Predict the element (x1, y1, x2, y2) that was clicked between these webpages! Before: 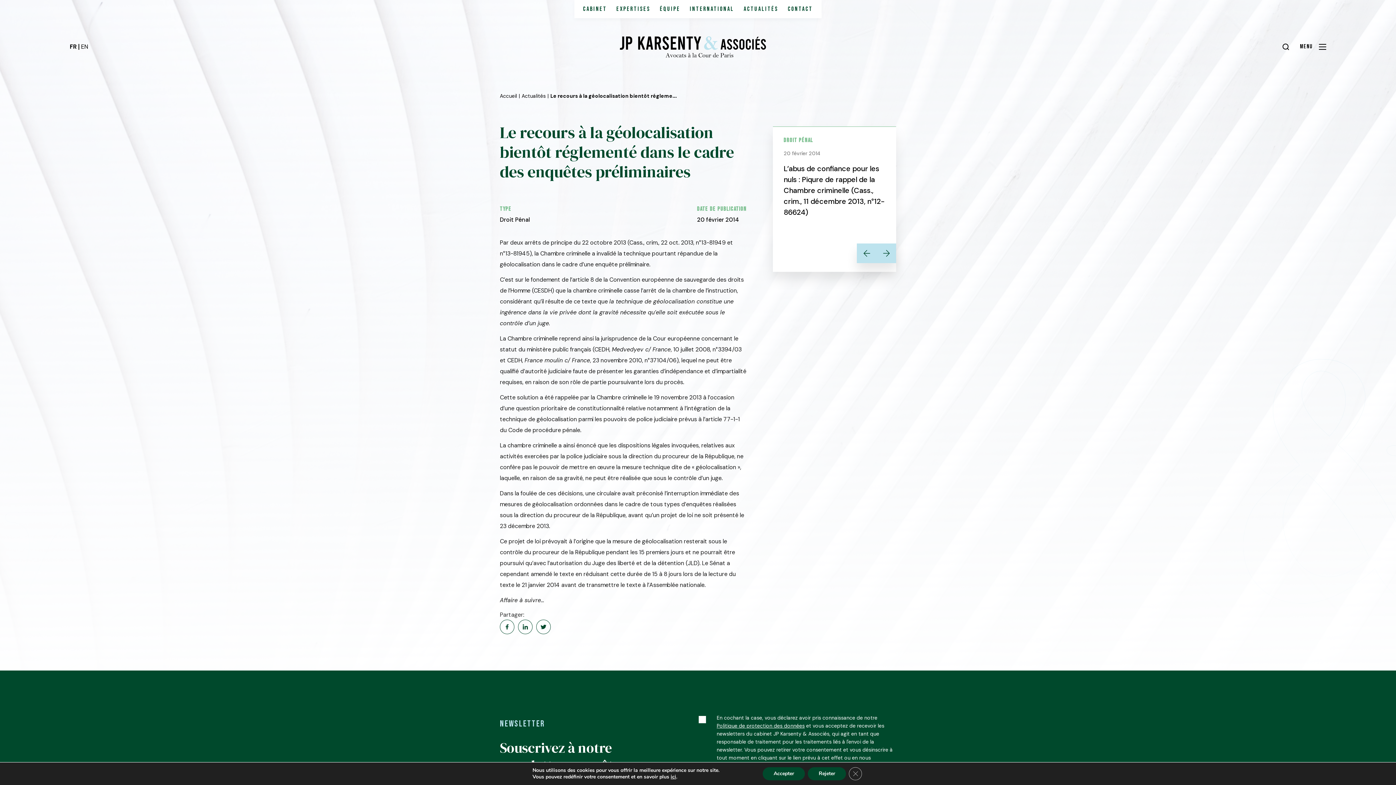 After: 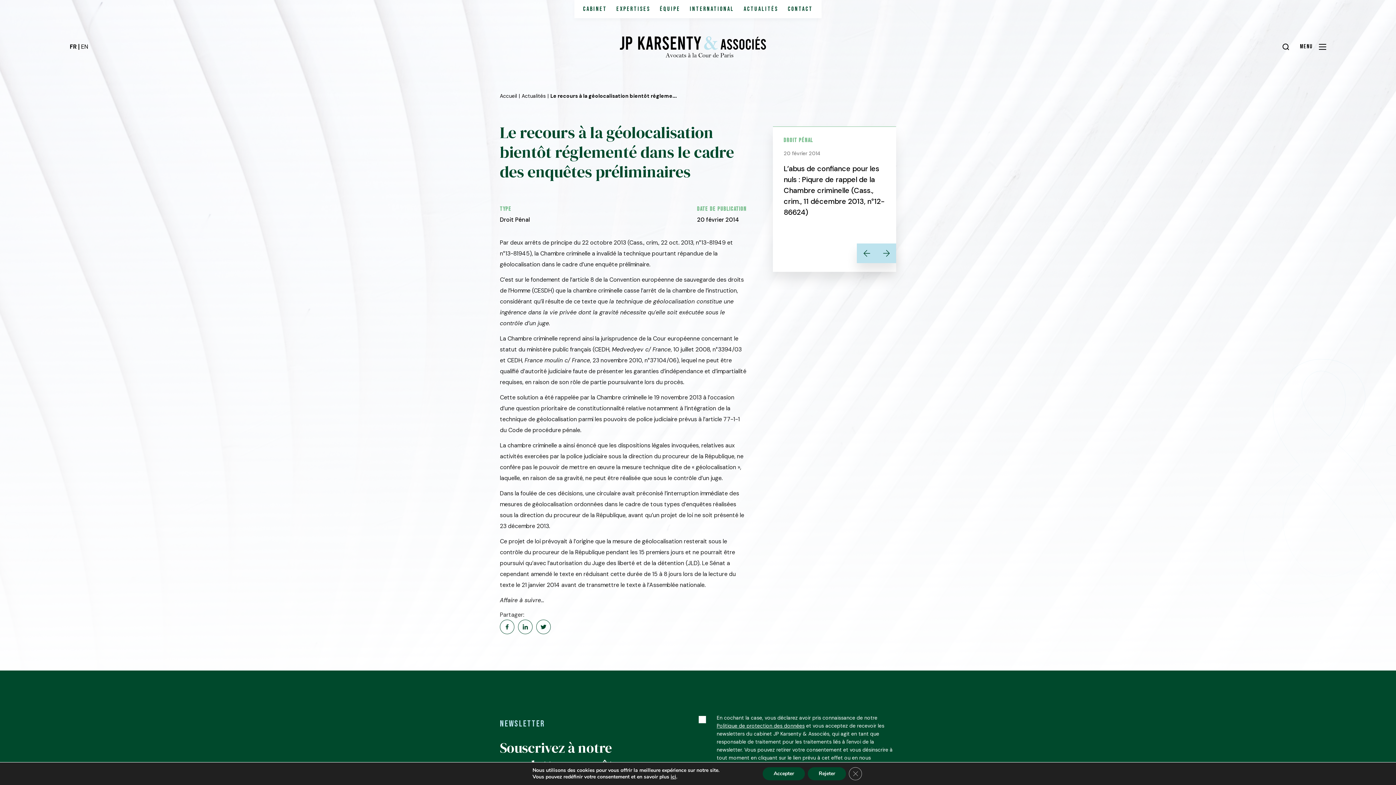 Action: bbox: (69, 42, 76, 50) label: FR